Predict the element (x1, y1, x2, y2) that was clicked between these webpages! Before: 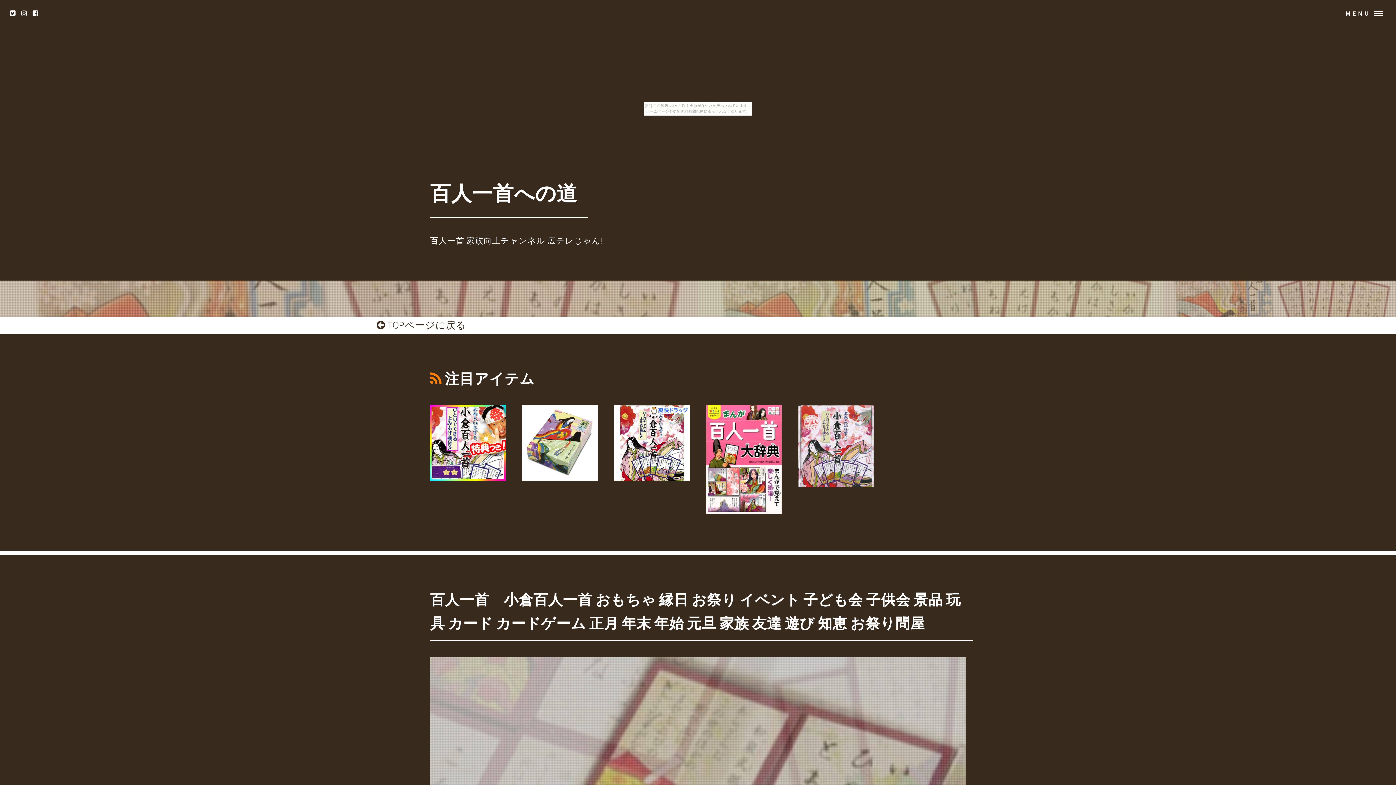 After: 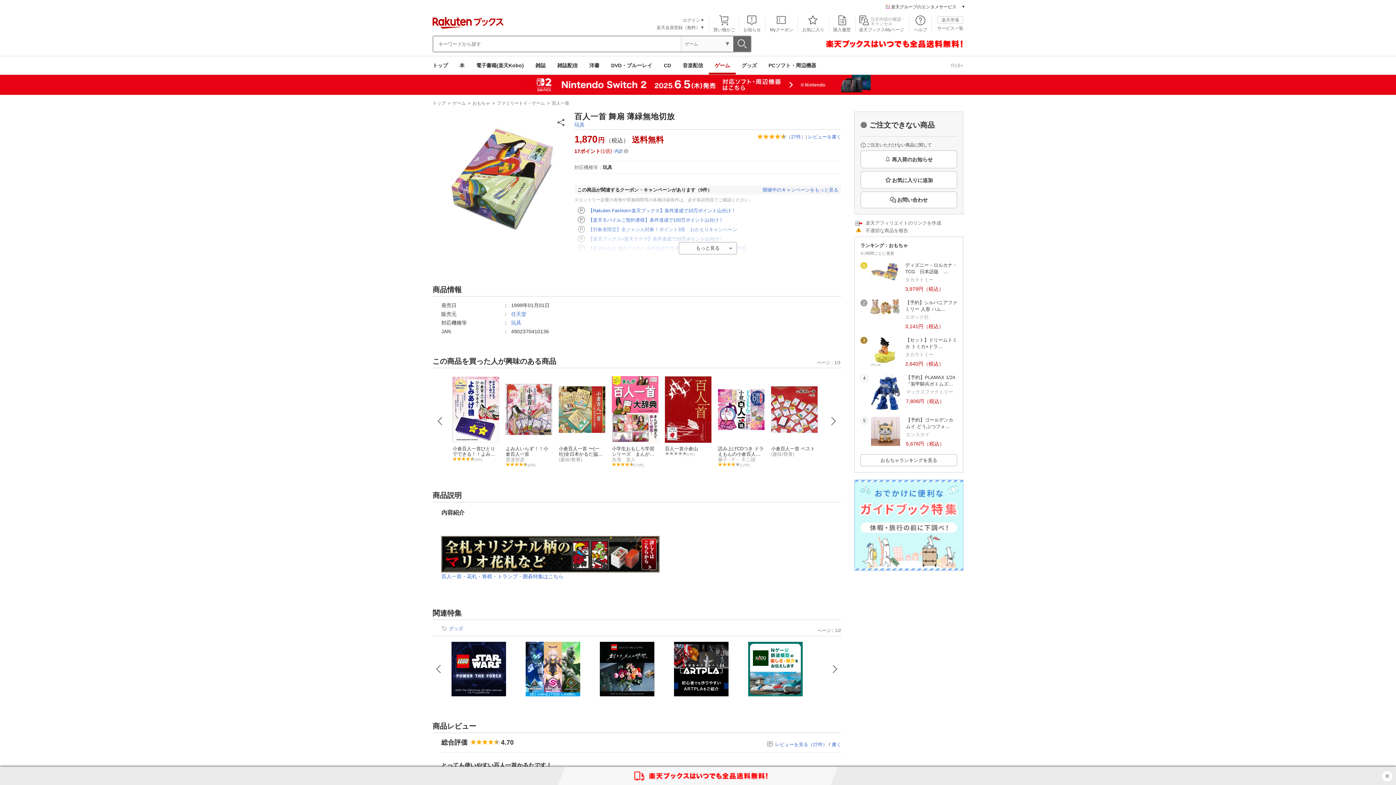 Action: bbox: (522, 405, 597, 481)